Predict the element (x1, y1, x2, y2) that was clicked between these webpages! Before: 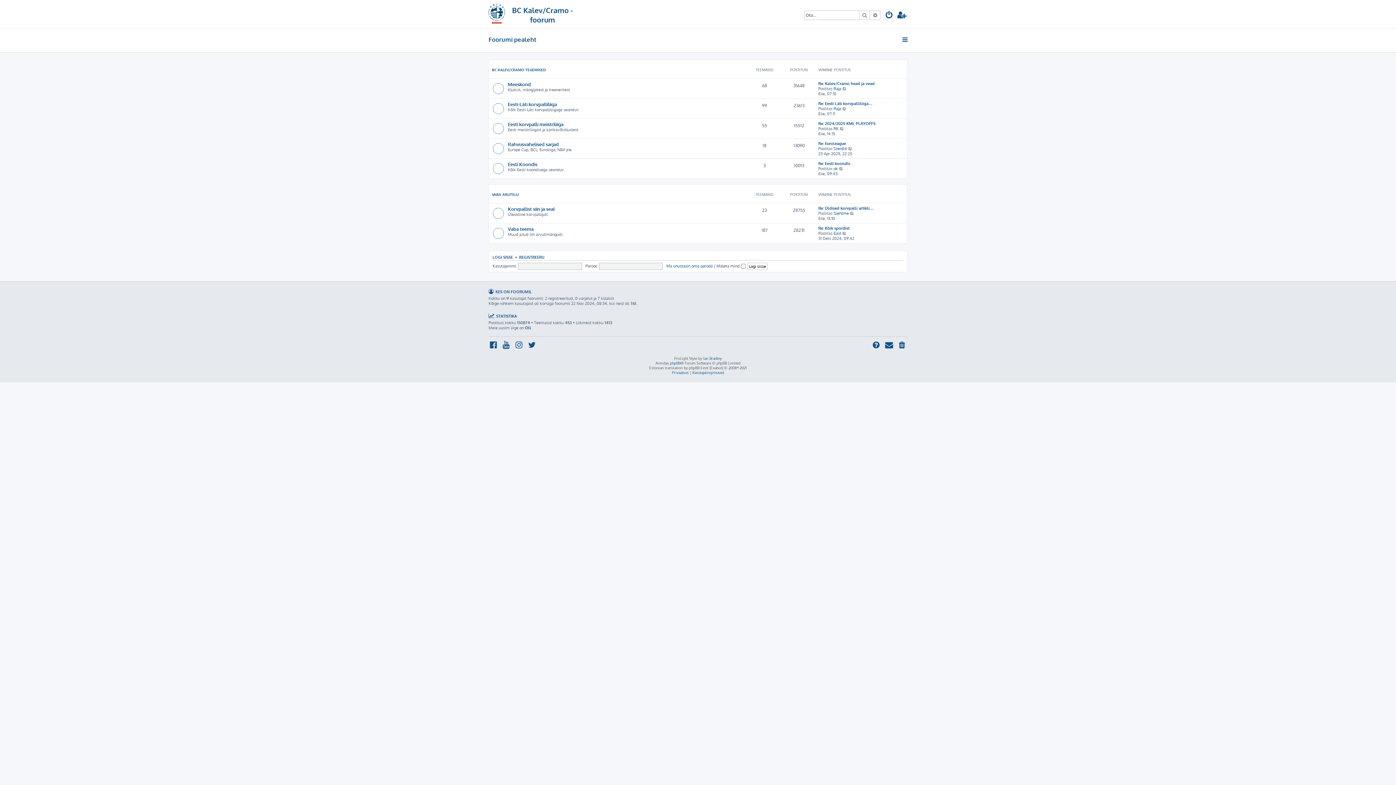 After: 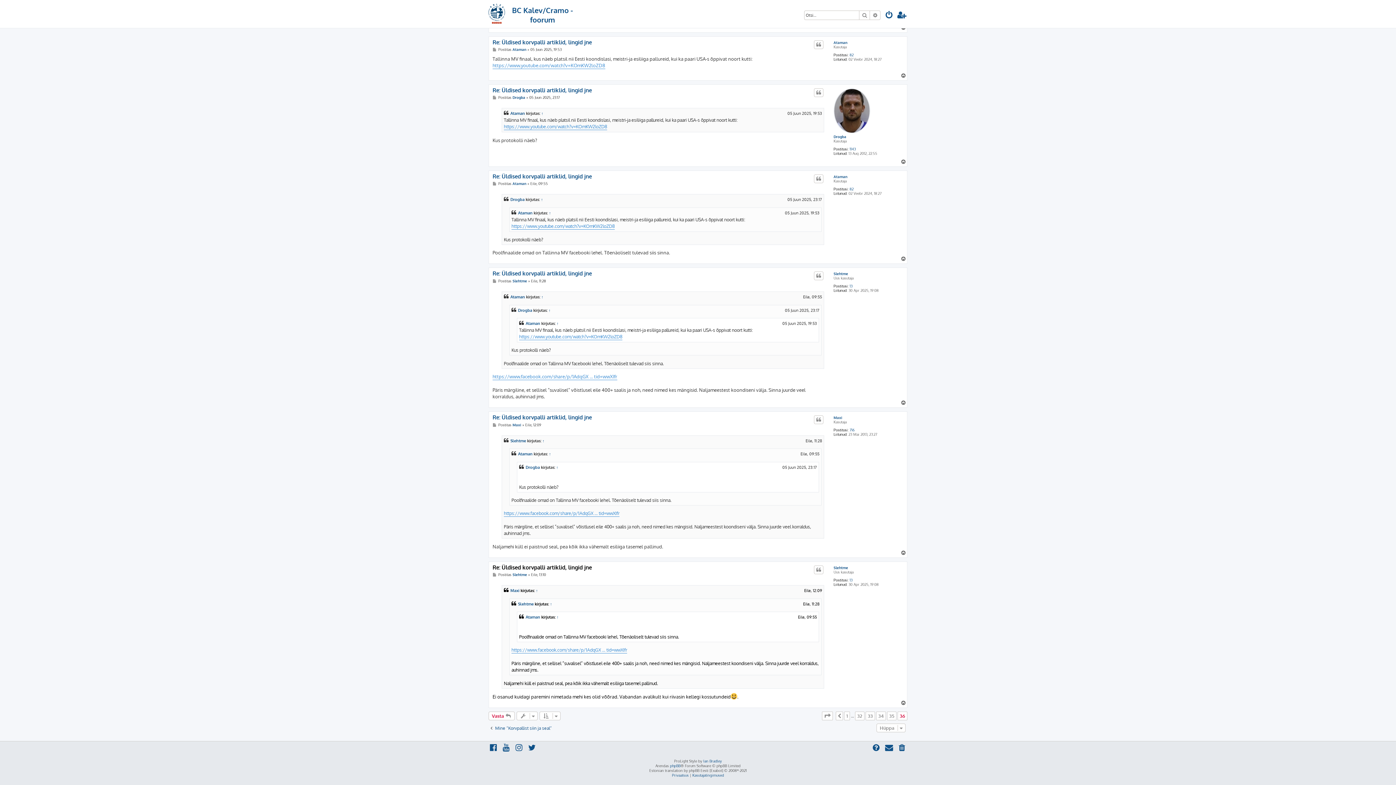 Action: label: Vaata viimast postitust bbox: (850, 210, 854, 216)